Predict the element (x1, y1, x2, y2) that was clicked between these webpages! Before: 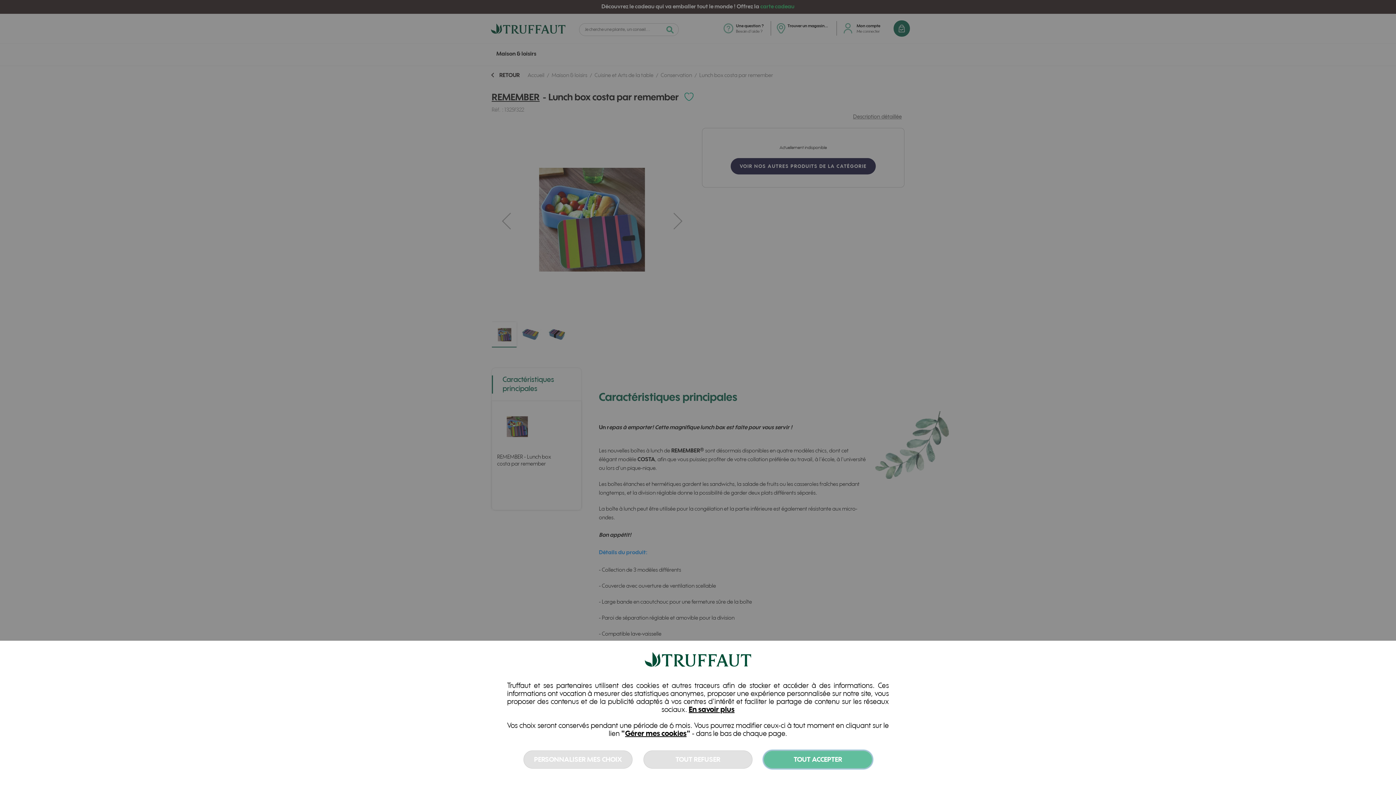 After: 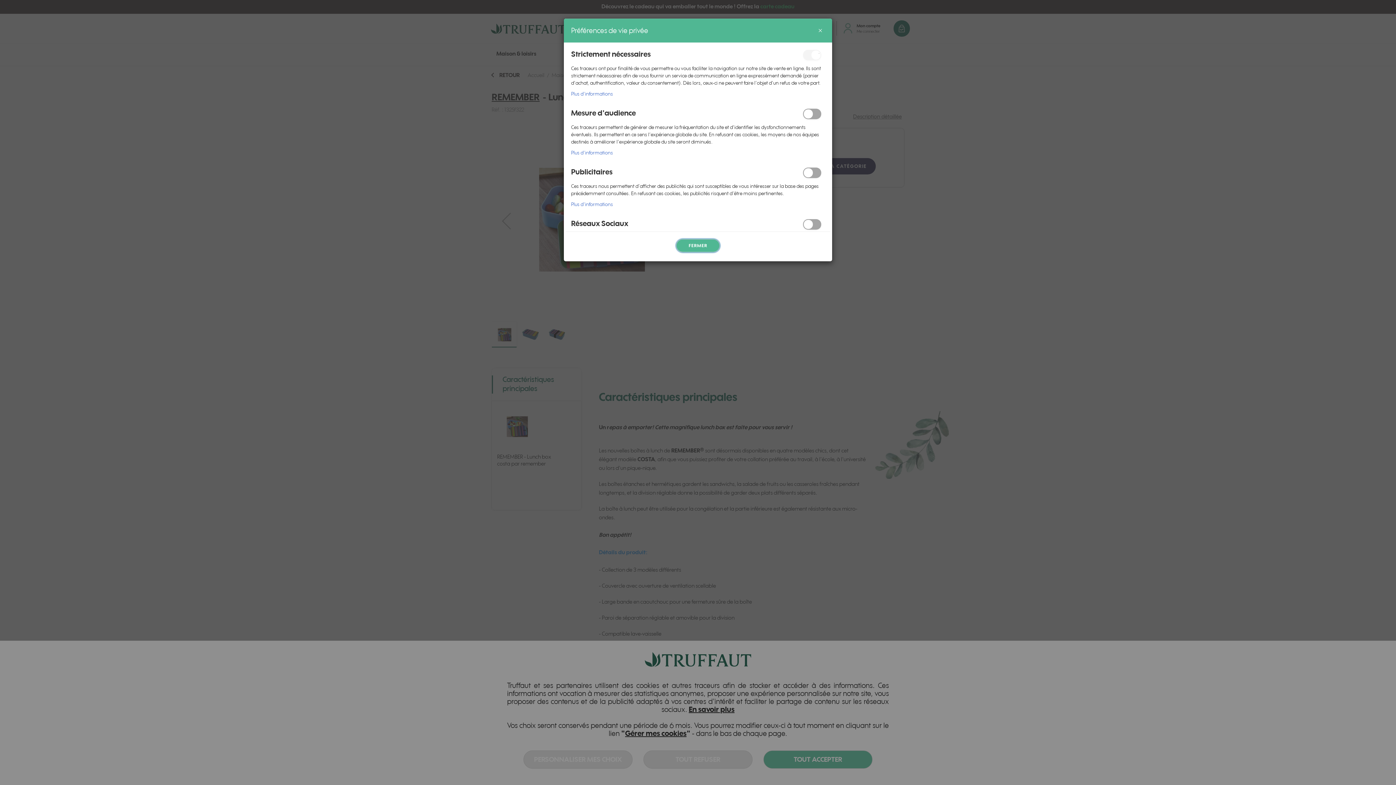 Action: bbox: (625, 729, 686, 738) label: Gérer mes cookies